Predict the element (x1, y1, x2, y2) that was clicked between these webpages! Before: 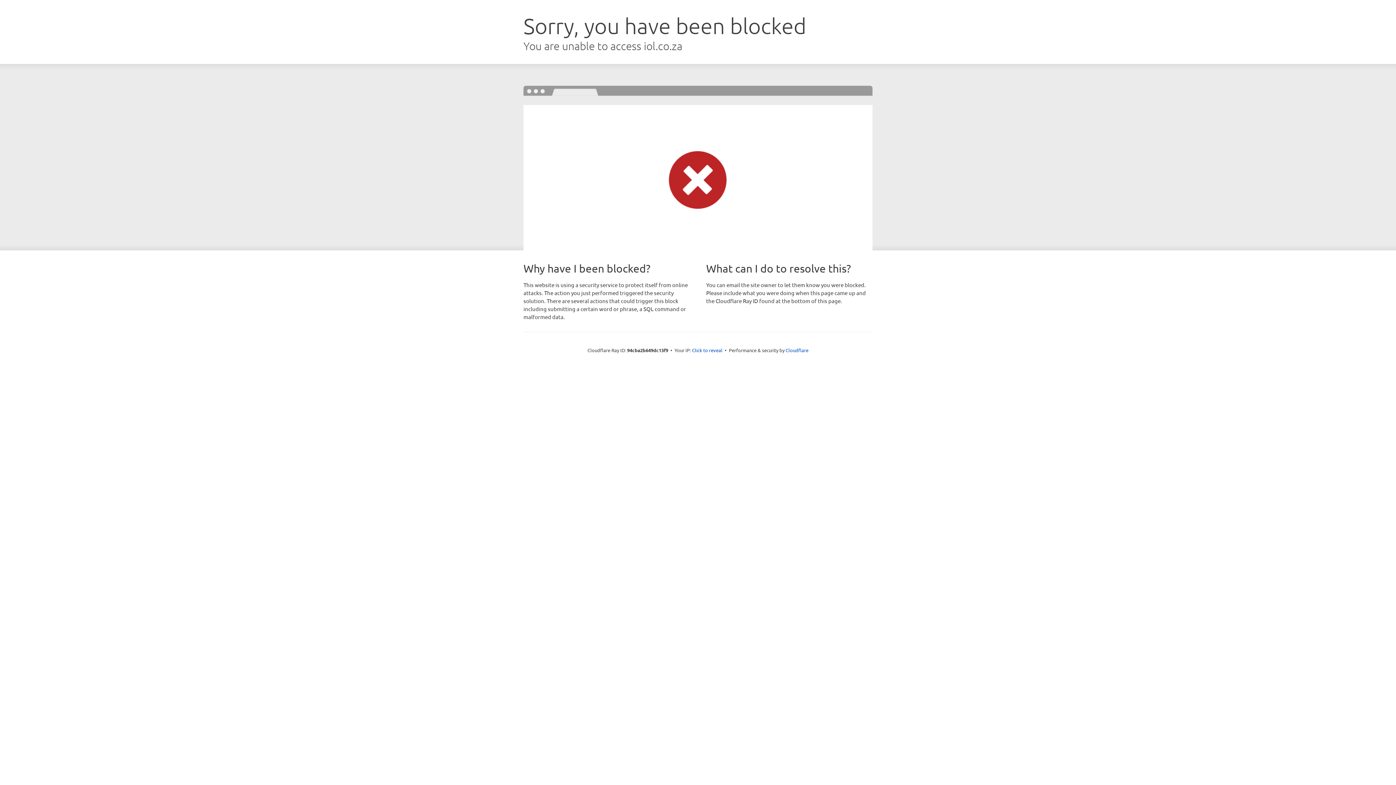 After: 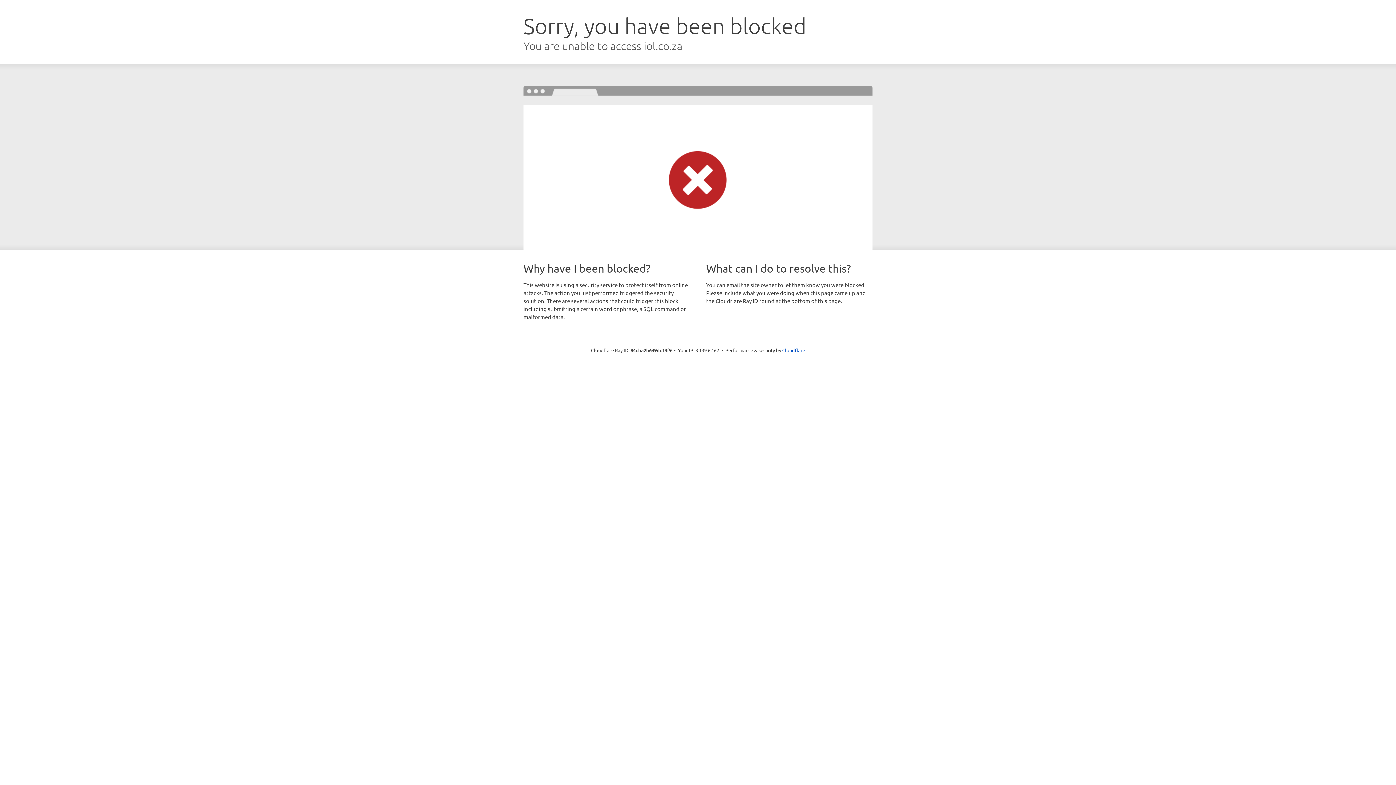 Action: bbox: (692, 346, 722, 353) label: Click to reveal